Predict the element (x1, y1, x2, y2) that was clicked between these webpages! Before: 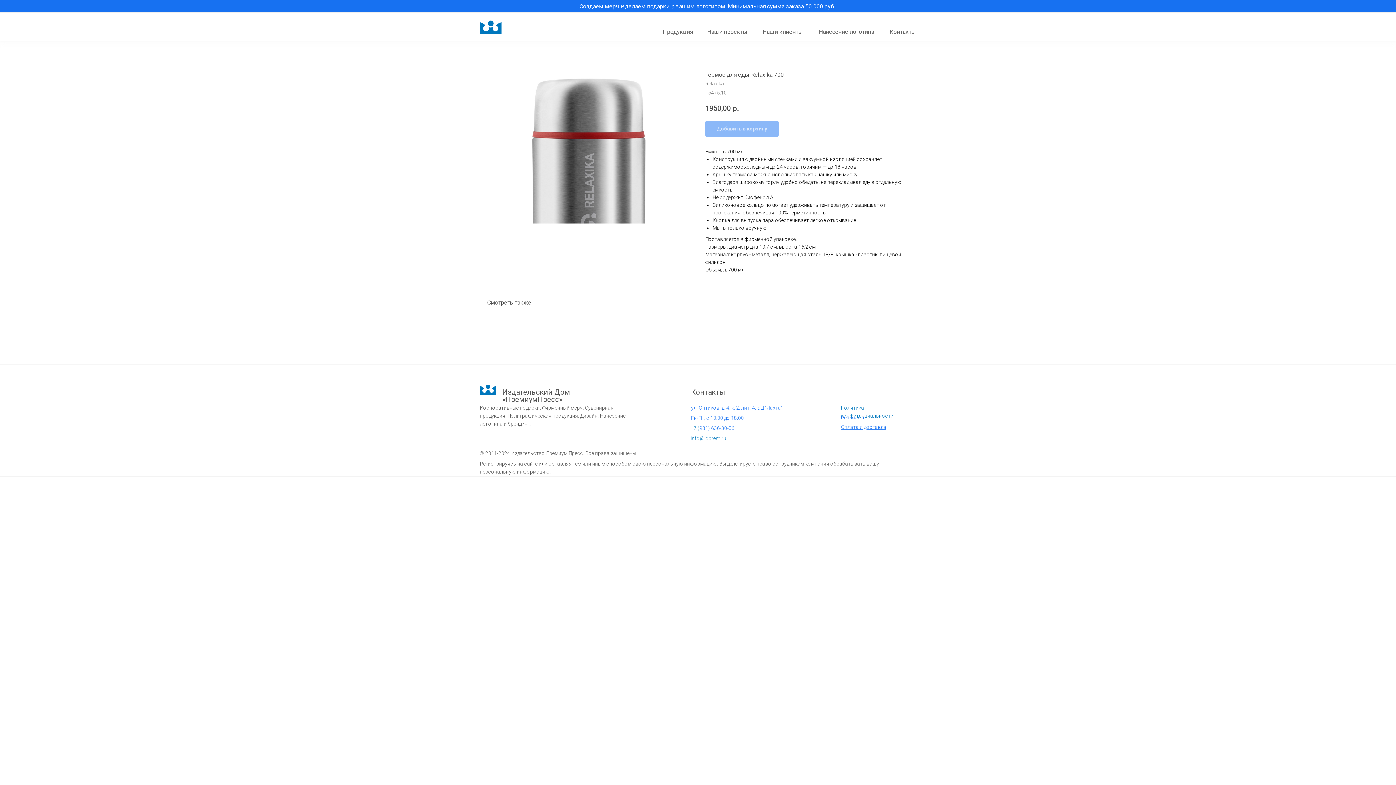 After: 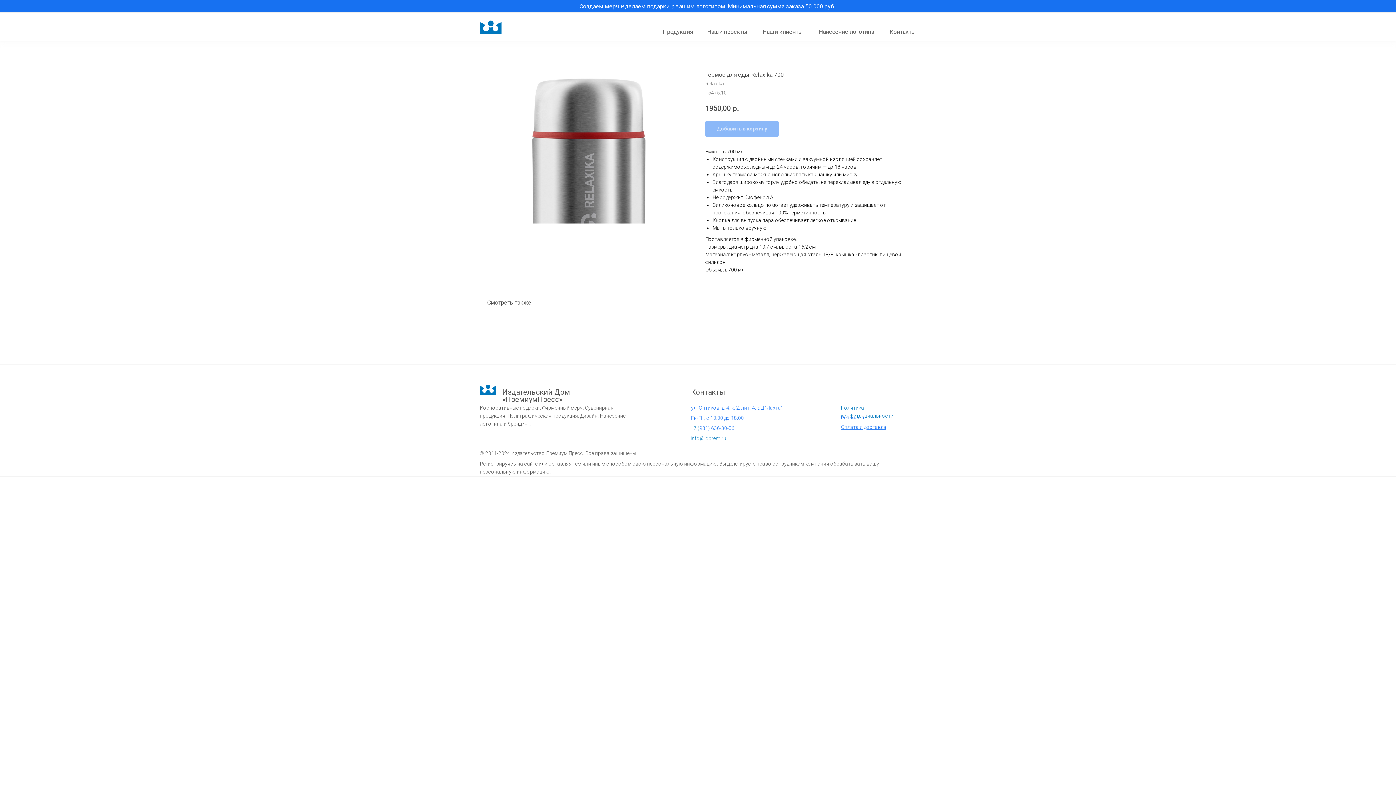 Action: bbox: (690, 425, 734, 431) label: +7 (931) 636-30-06